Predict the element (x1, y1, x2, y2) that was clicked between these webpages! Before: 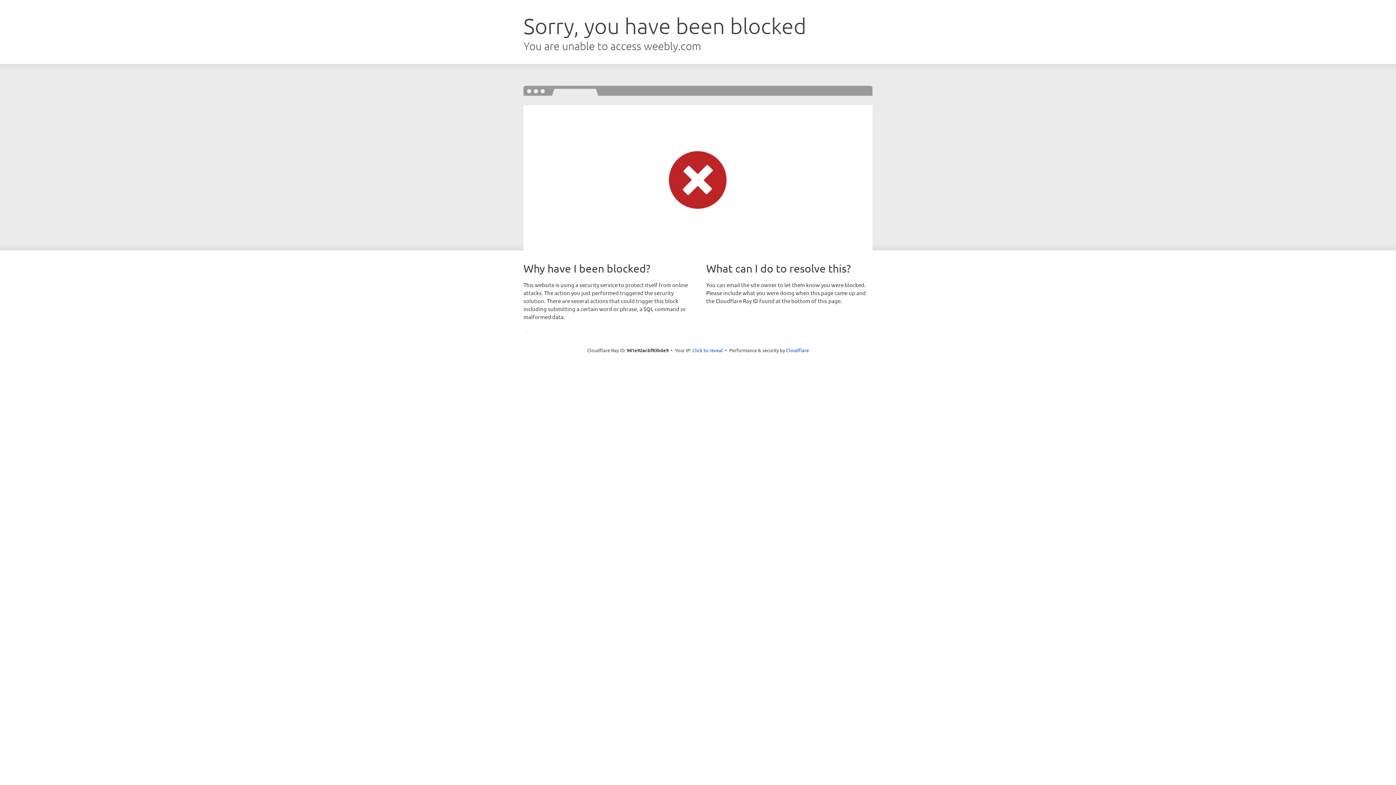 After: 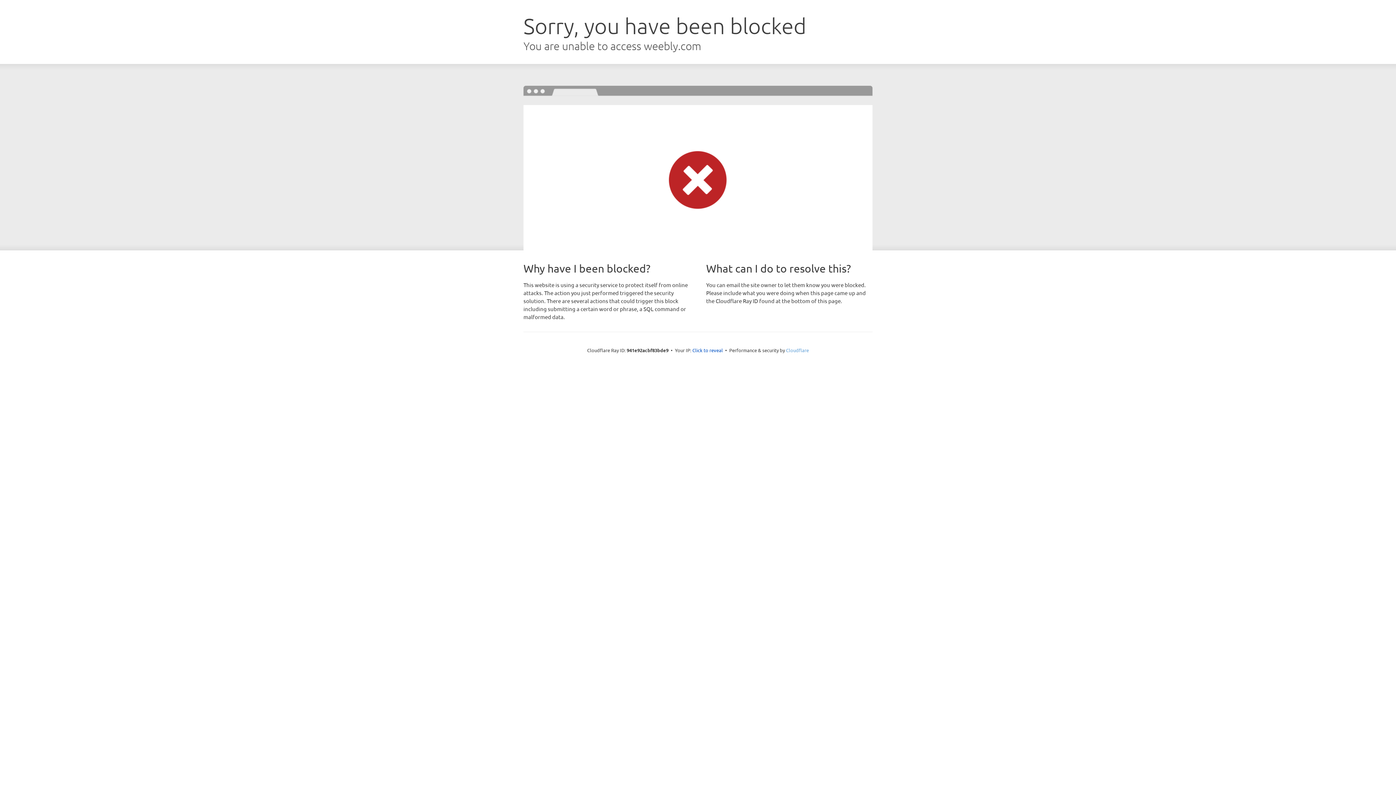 Action: bbox: (786, 347, 809, 353) label: Cloudflare